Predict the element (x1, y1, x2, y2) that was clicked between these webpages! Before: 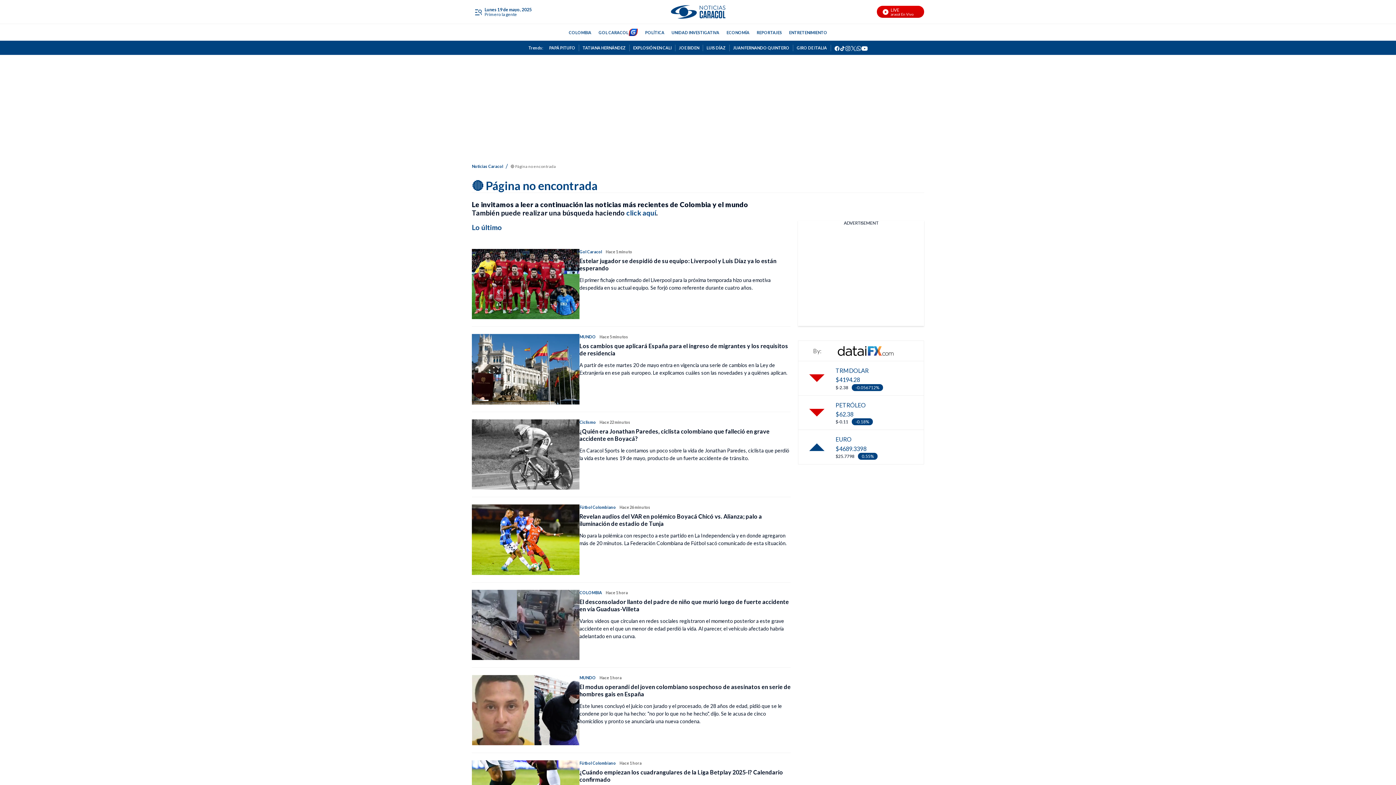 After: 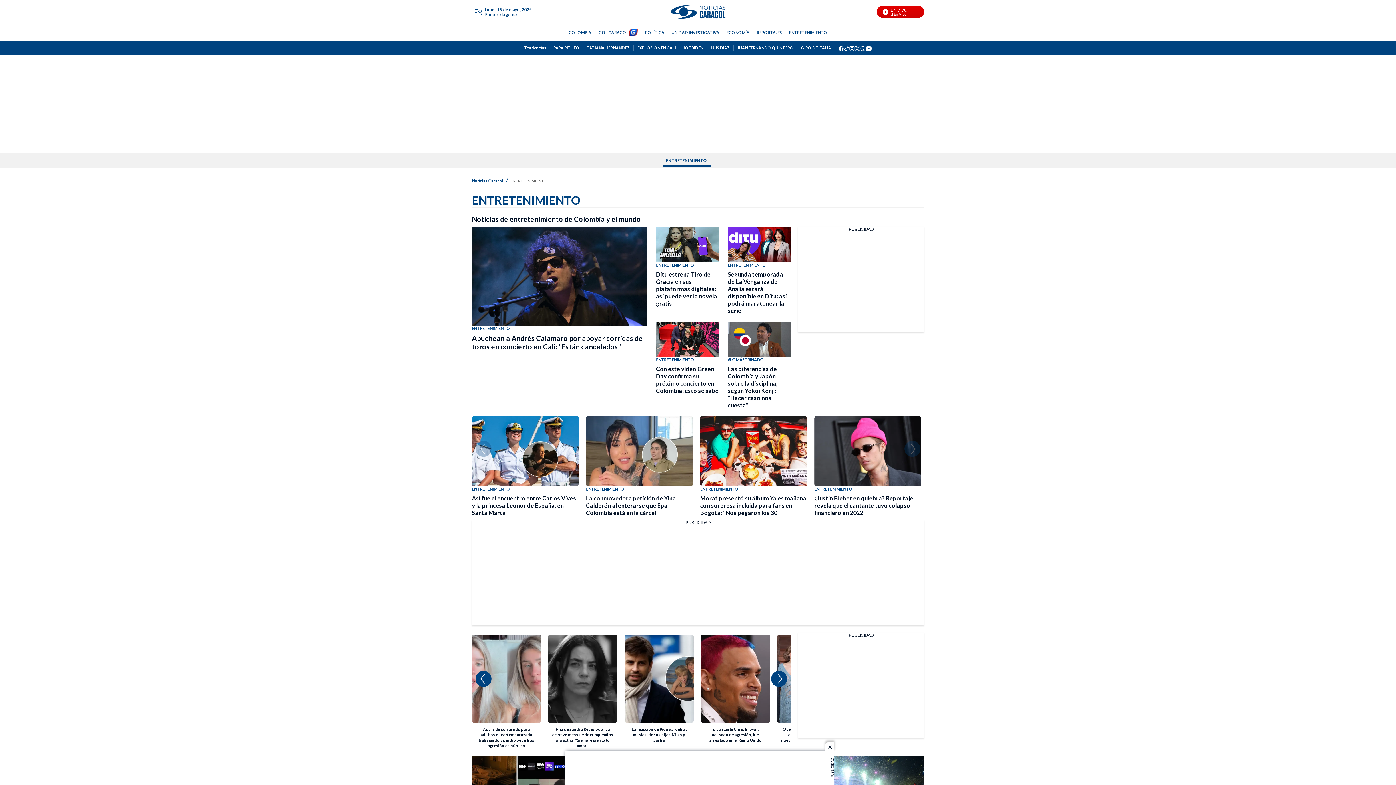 Action: bbox: (789, 28, 827, 36) label: ENTRETENIMIENTO